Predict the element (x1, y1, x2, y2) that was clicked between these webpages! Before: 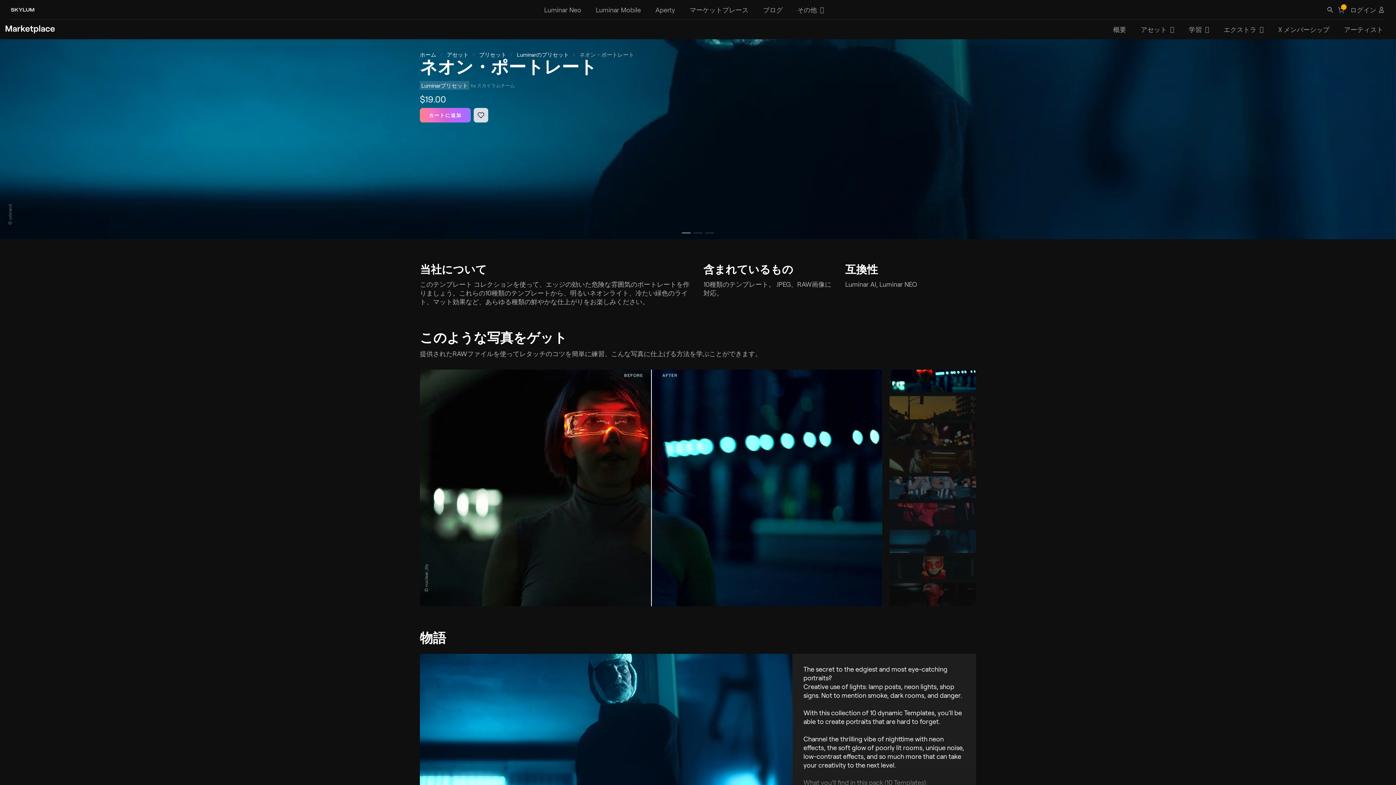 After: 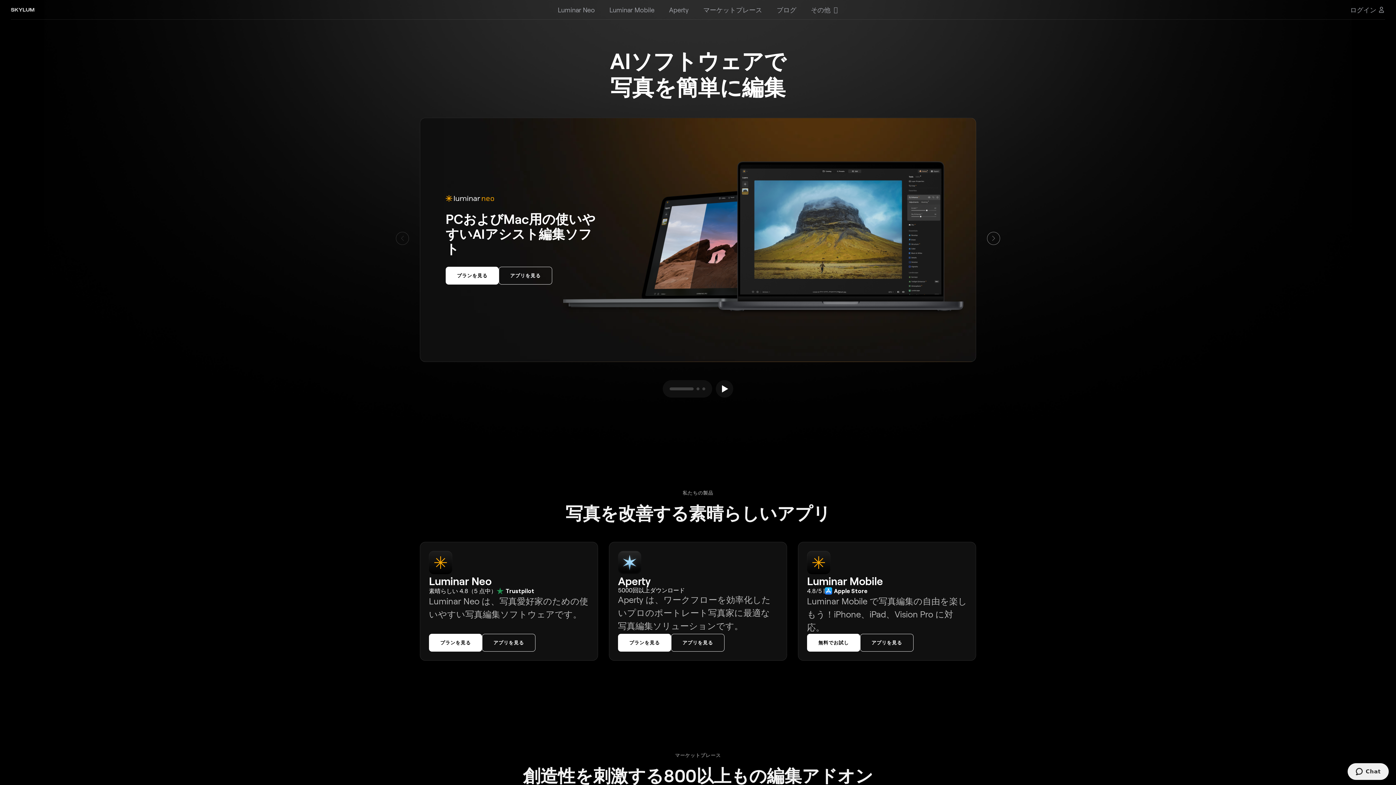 Action: label: その他 bbox: (797, 5, 817, 14)